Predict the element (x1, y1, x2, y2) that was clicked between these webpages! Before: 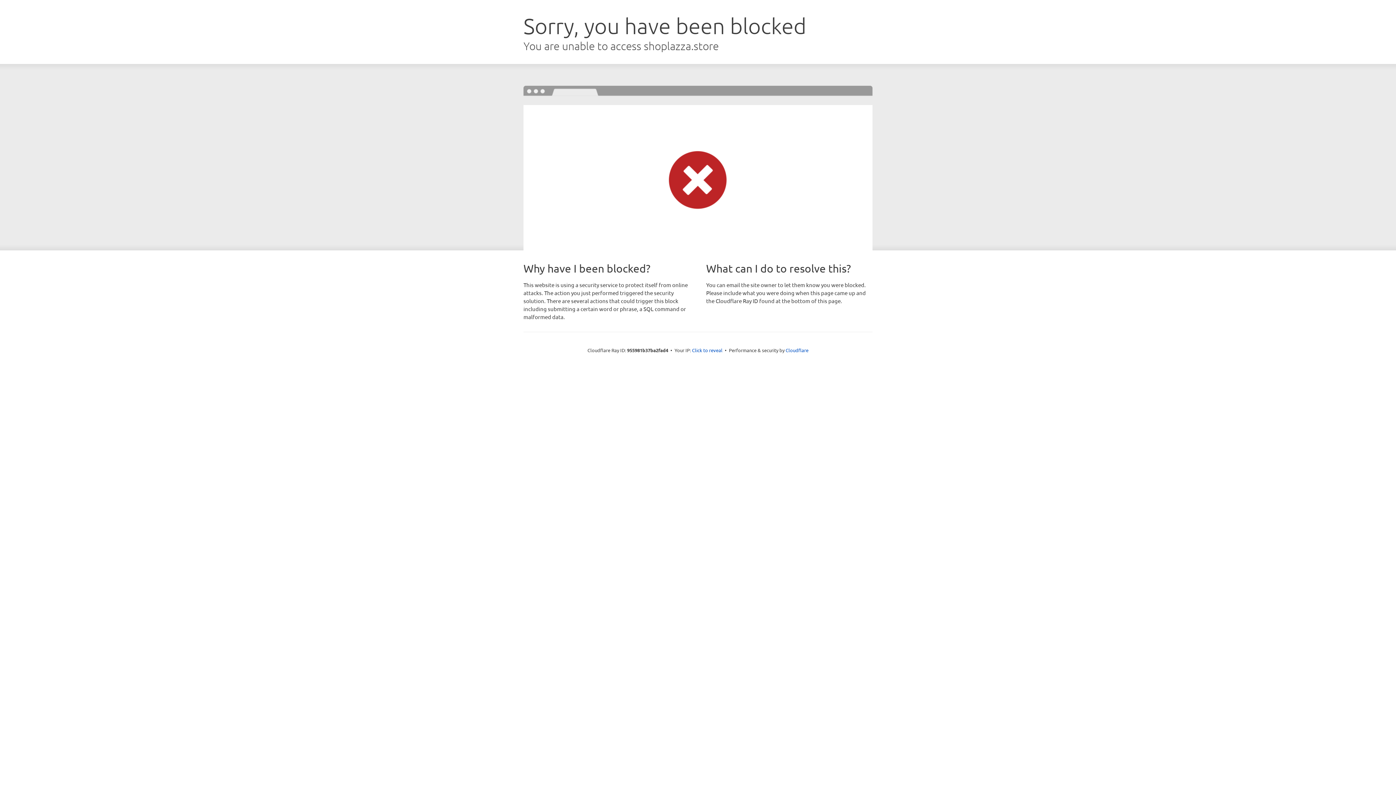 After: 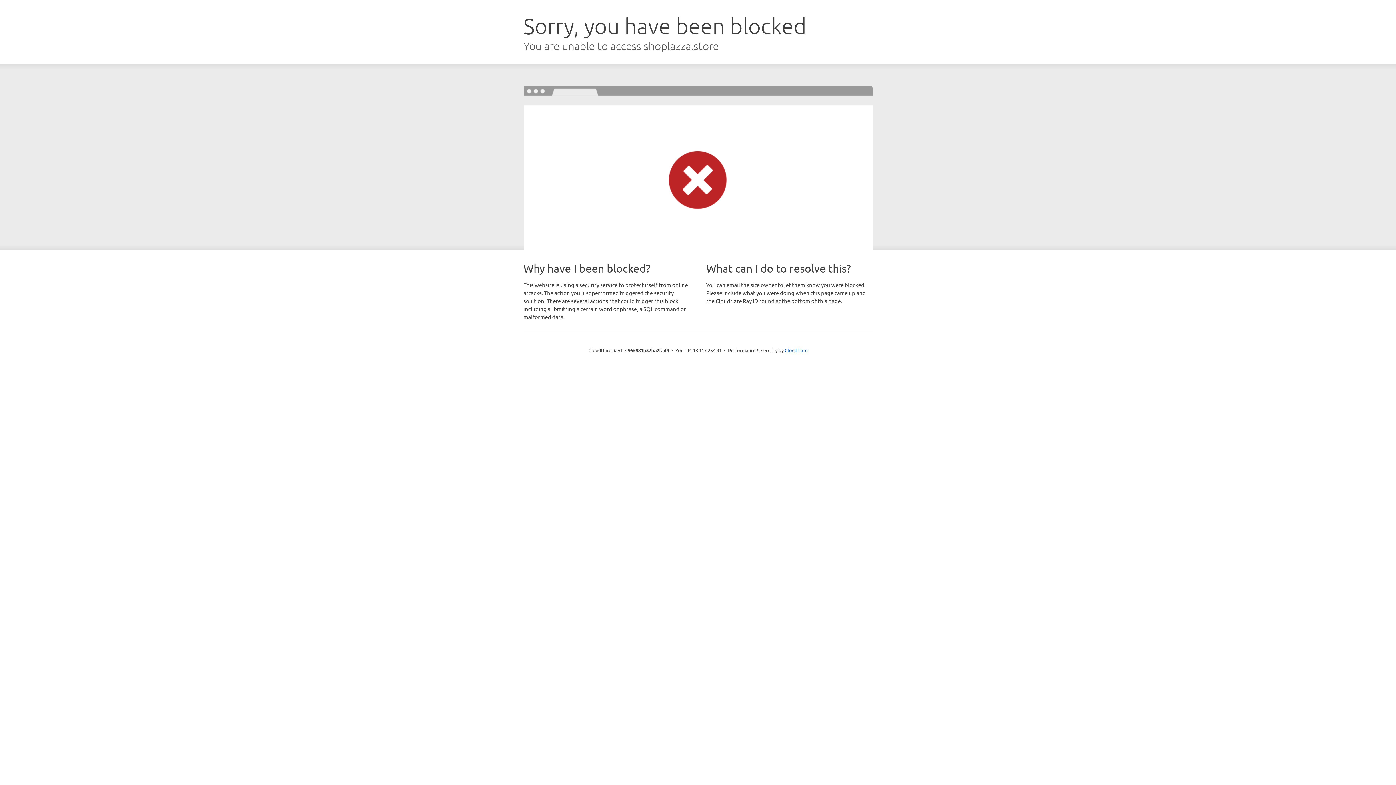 Action: label: Click to reveal bbox: (692, 346, 722, 353)